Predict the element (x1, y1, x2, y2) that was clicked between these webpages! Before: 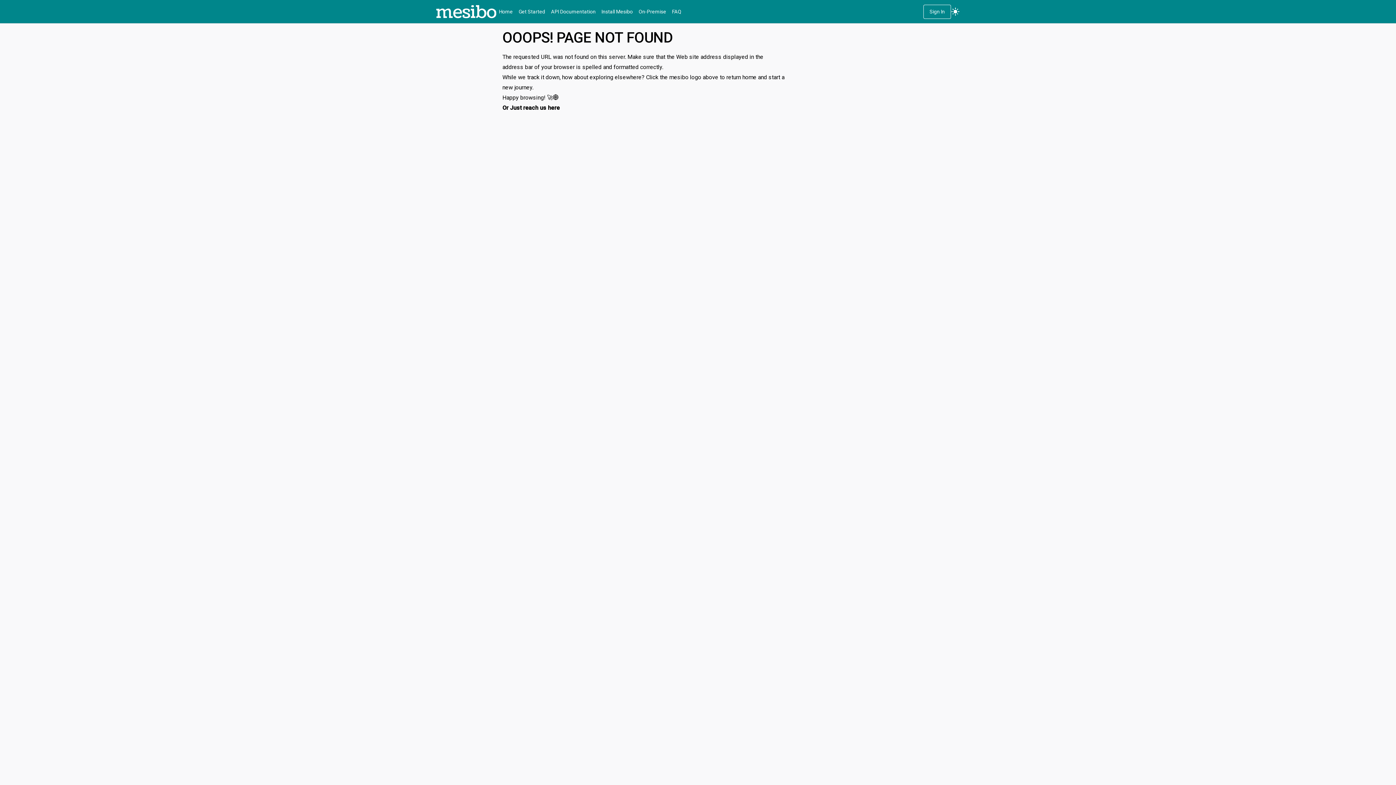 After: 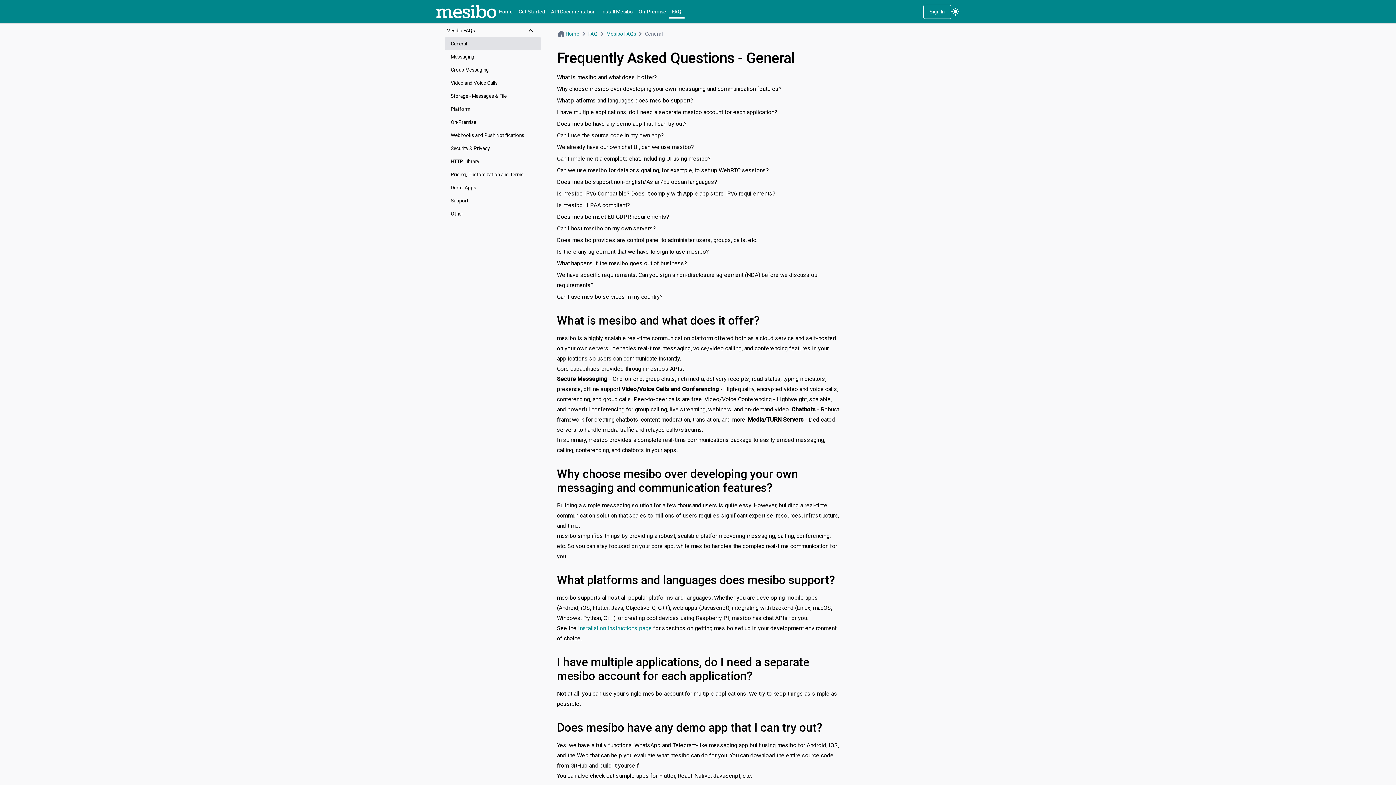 Action: label: FAQ bbox: (669, 6, 684, 16)